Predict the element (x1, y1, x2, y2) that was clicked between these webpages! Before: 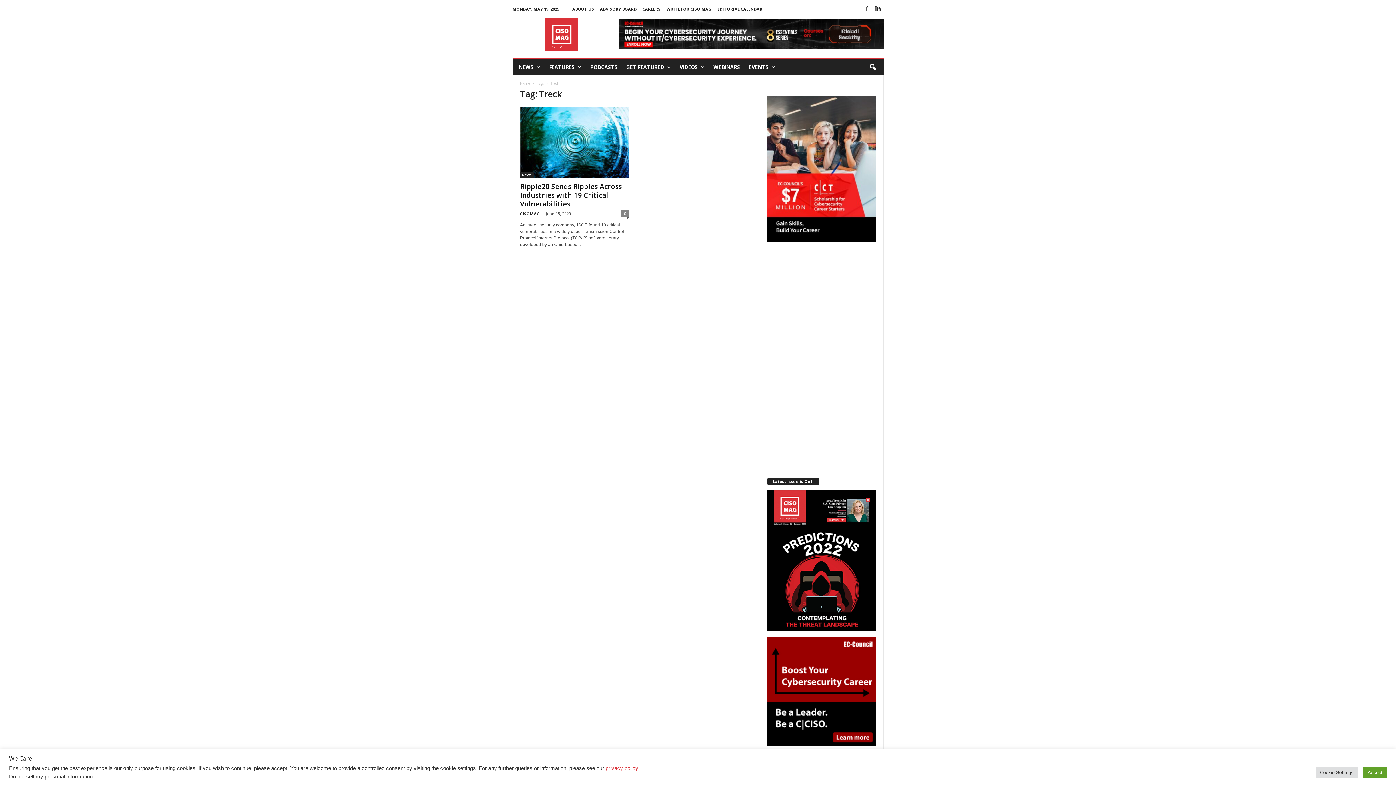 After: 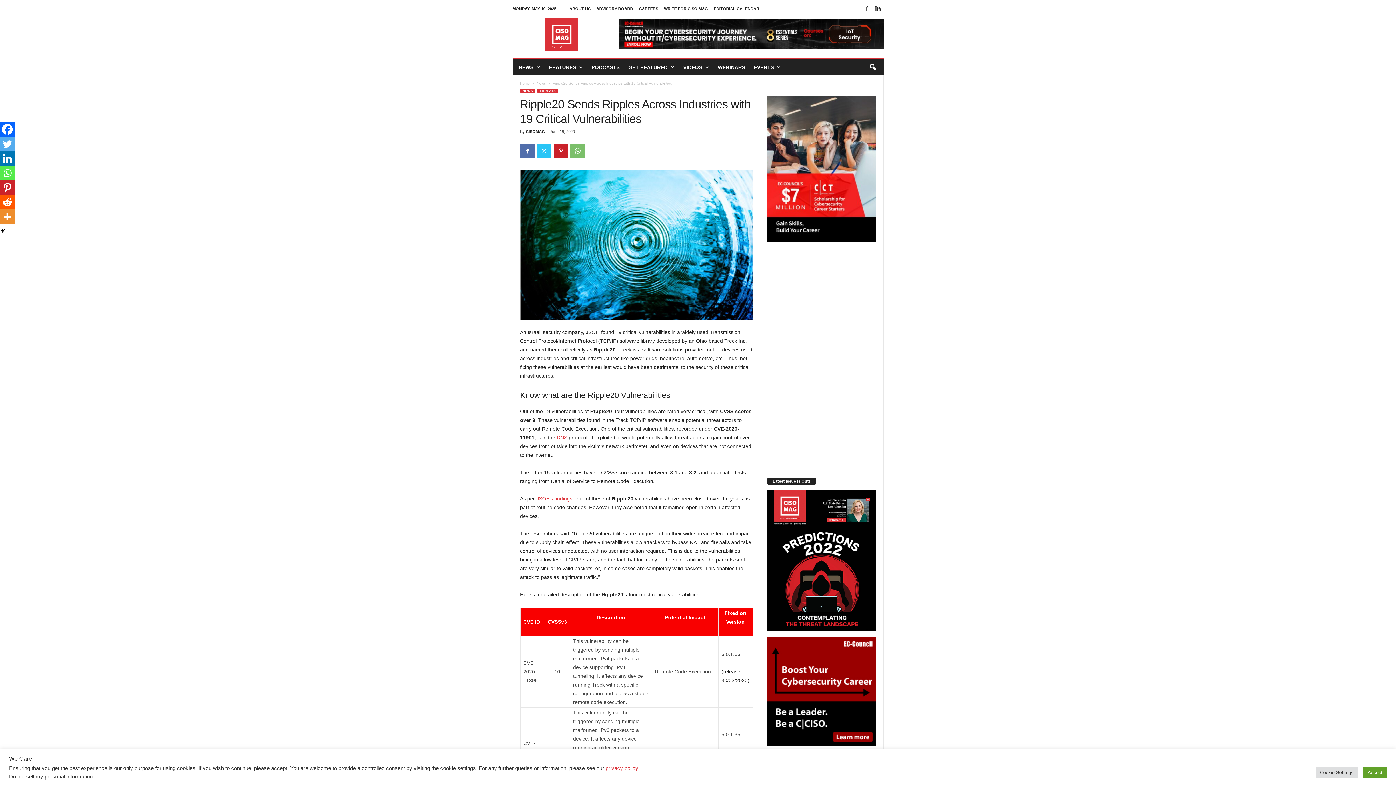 Action: bbox: (621, 210, 629, 217) label: 0